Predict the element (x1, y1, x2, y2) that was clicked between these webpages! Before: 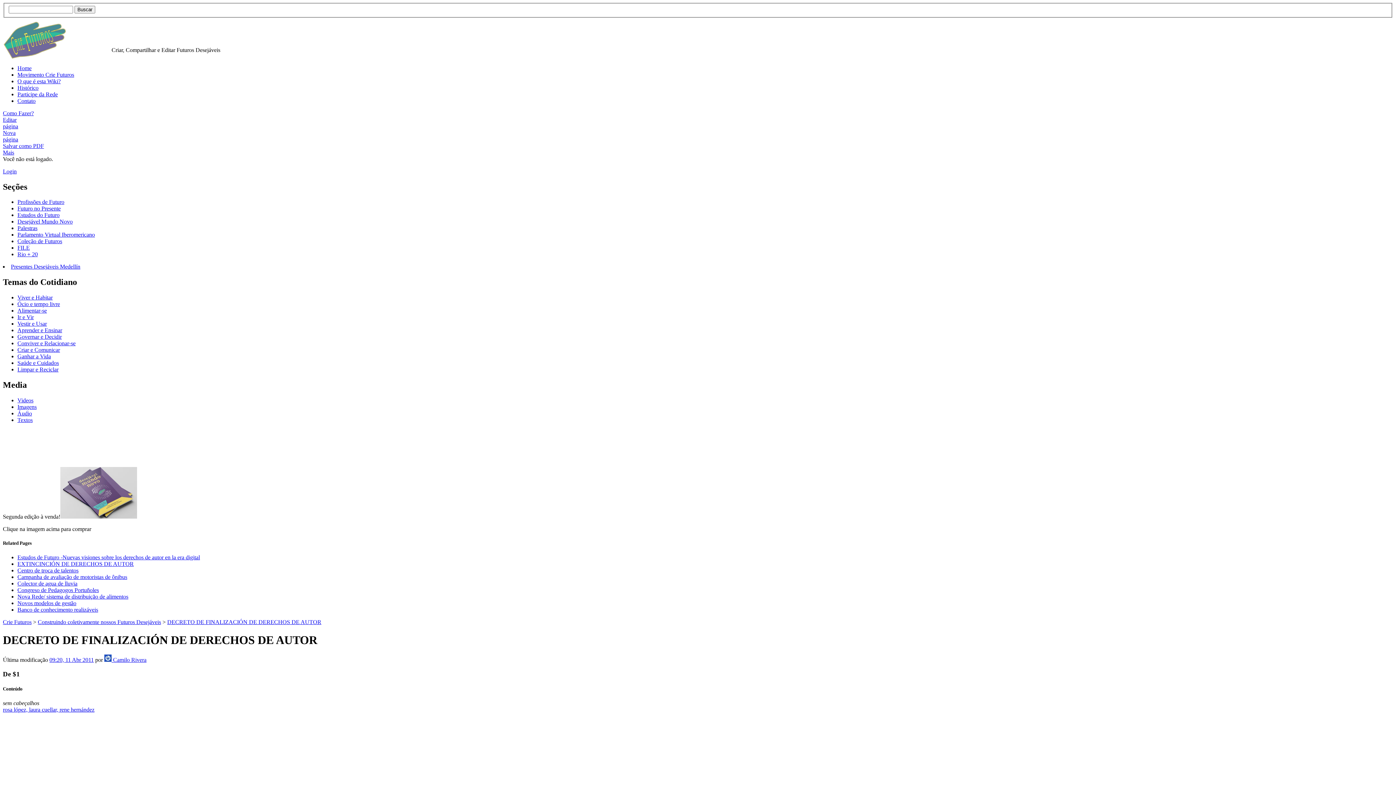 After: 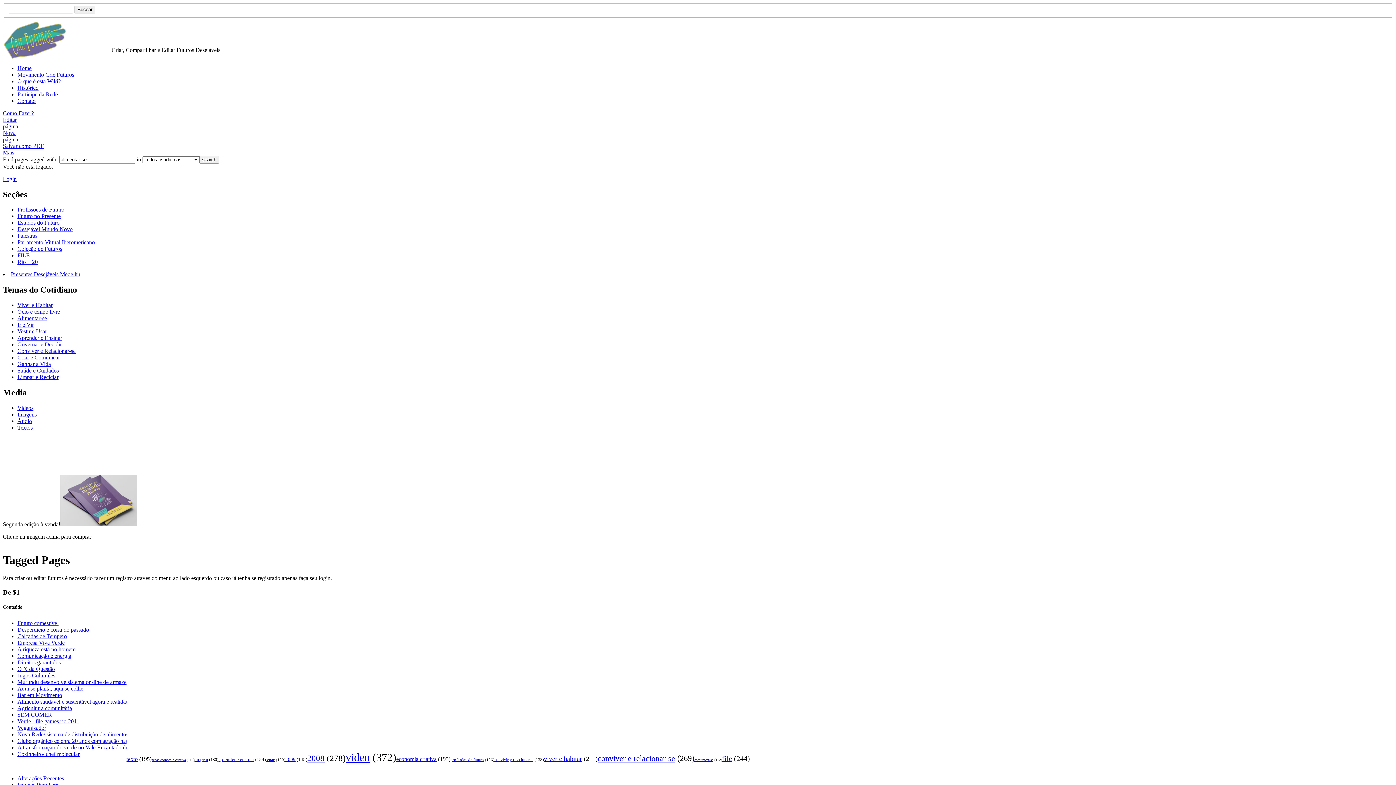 Action: label: Alimentar-se bbox: (17, 307, 46, 313)